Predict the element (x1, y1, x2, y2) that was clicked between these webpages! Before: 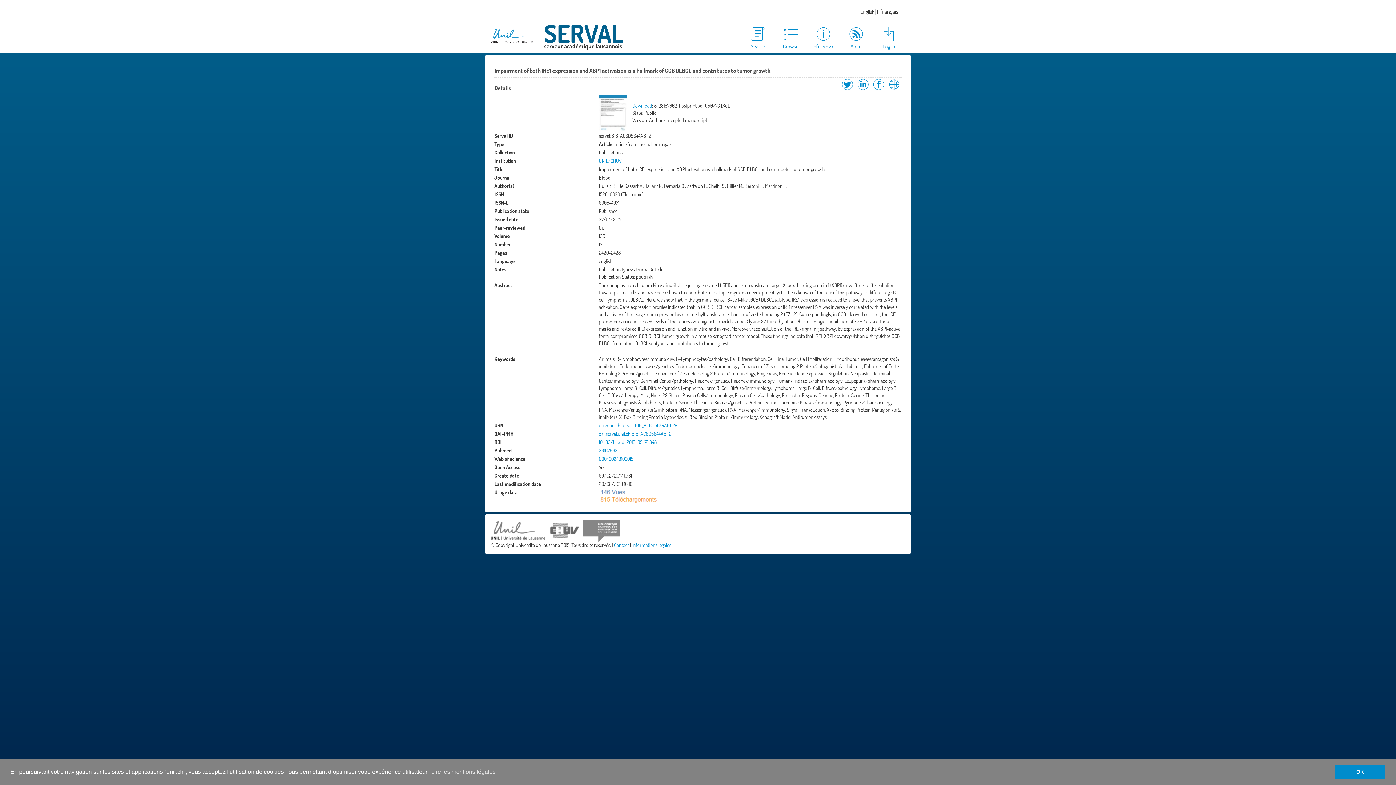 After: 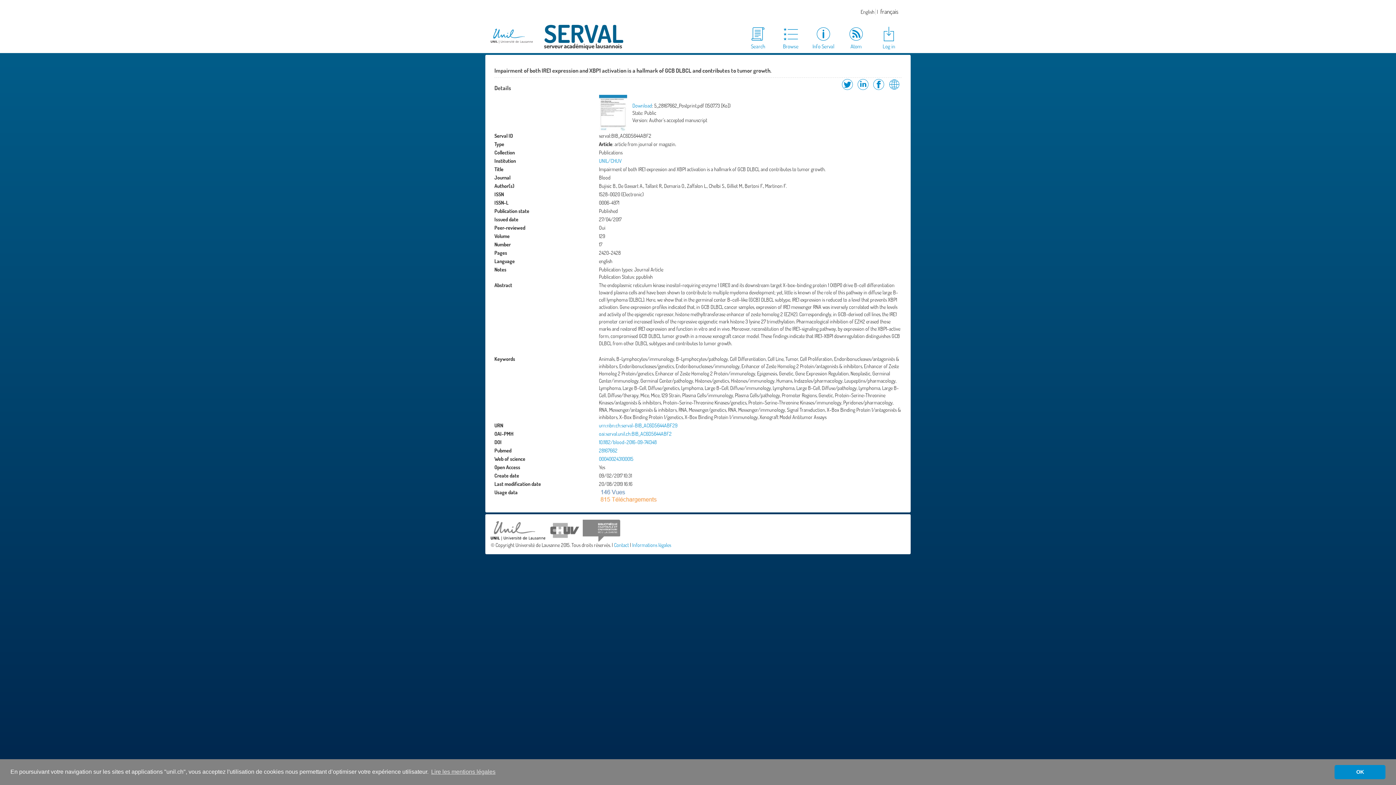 Action: bbox: (545, 527, 582, 533)